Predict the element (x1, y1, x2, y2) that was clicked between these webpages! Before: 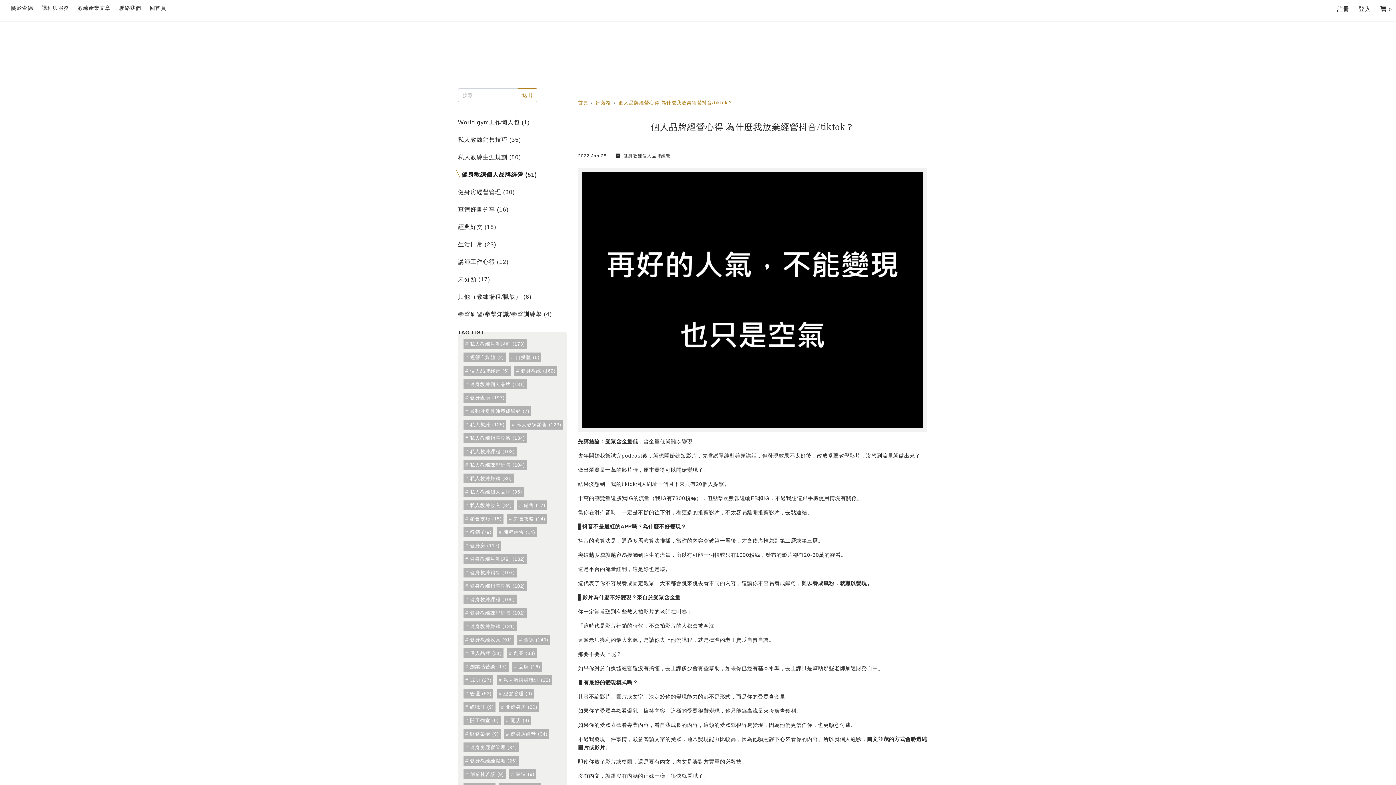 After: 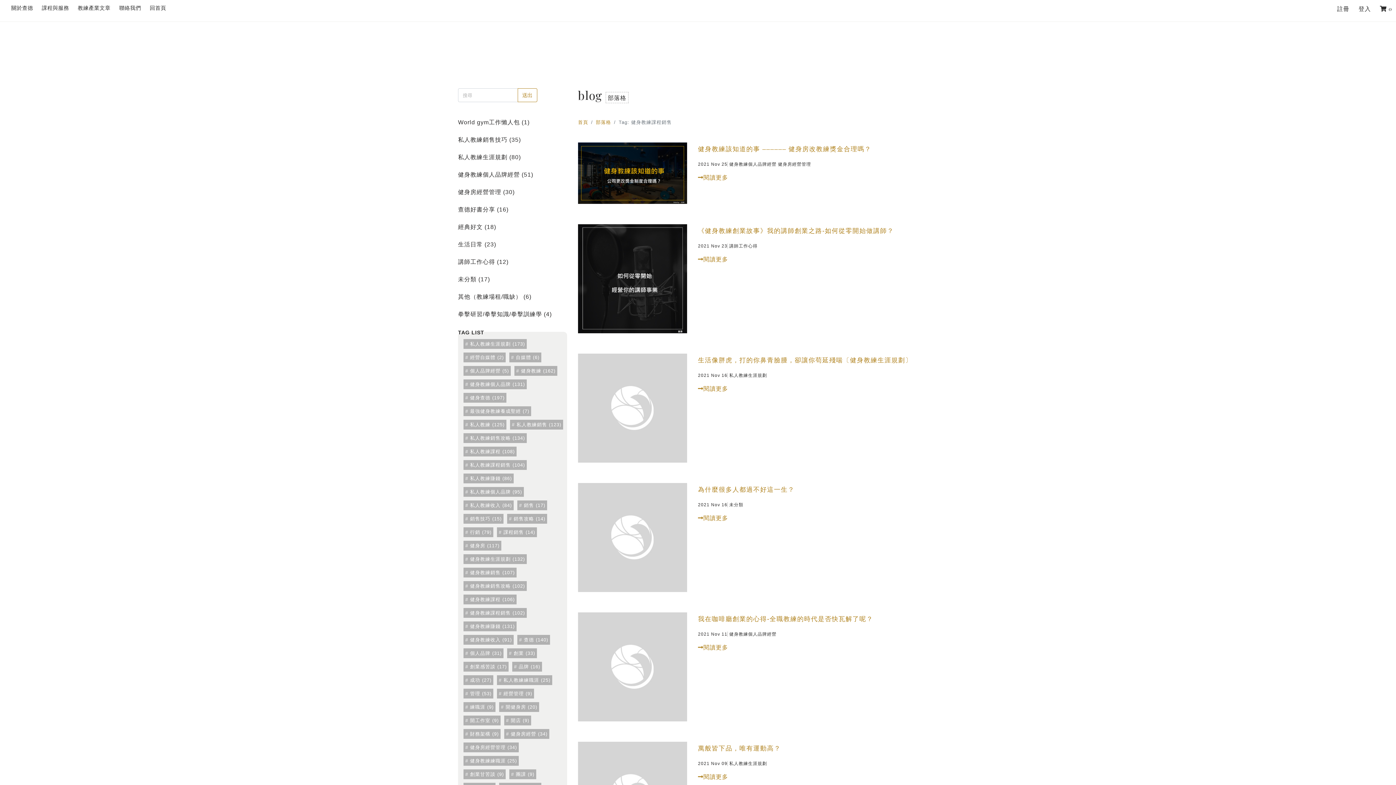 Action: label: 健身教練課程銷售 (102) bbox: (463, 608, 526, 618)